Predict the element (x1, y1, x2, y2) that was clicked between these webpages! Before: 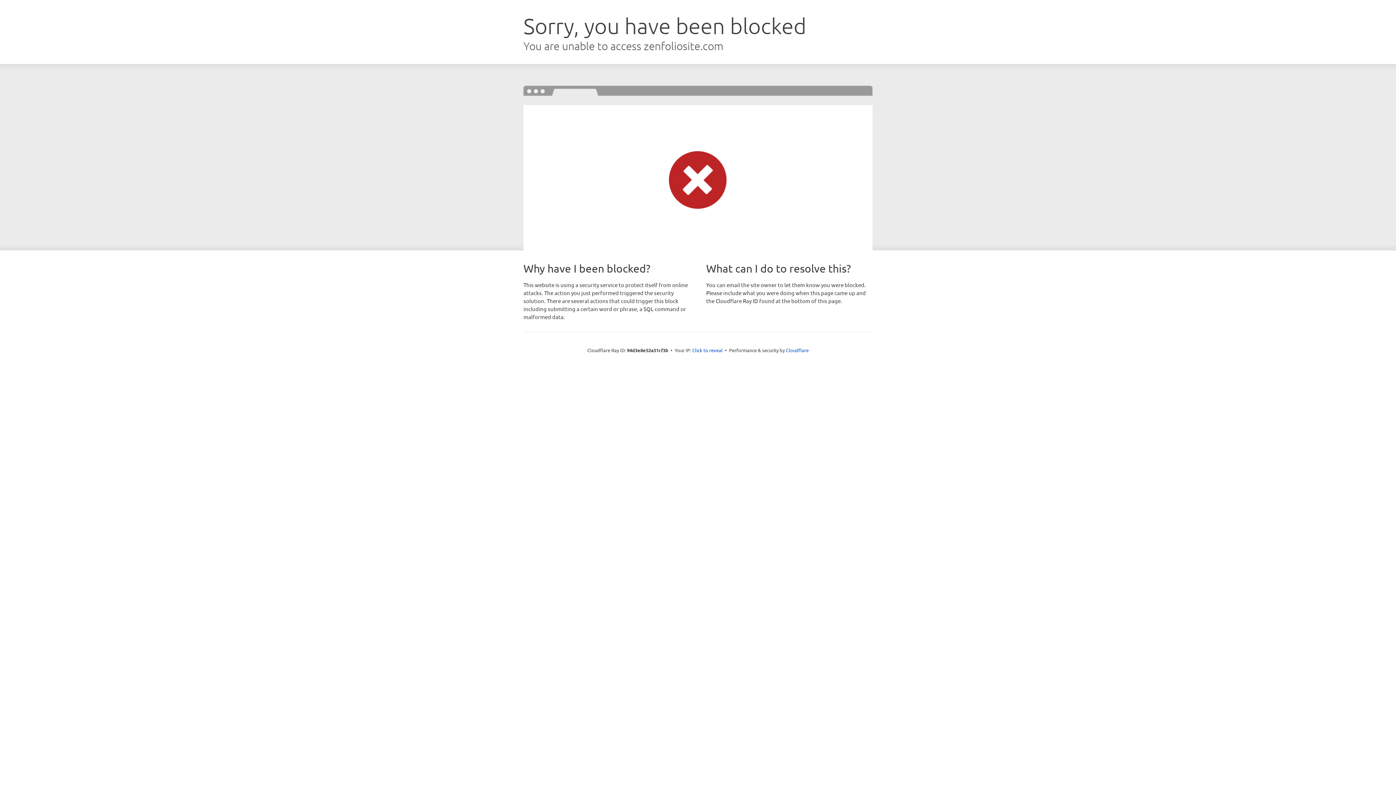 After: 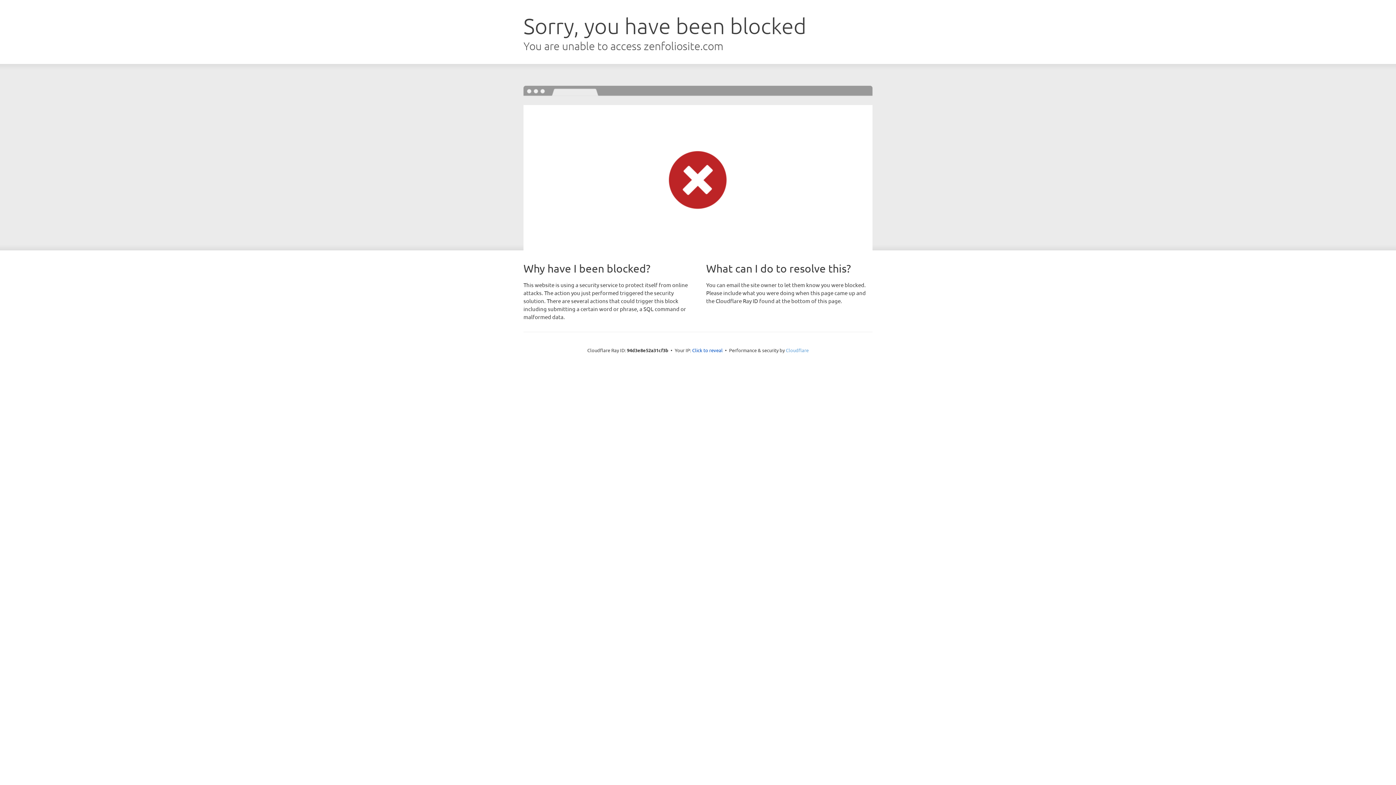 Action: bbox: (786, 347, 808, 353) label: Cloudflare